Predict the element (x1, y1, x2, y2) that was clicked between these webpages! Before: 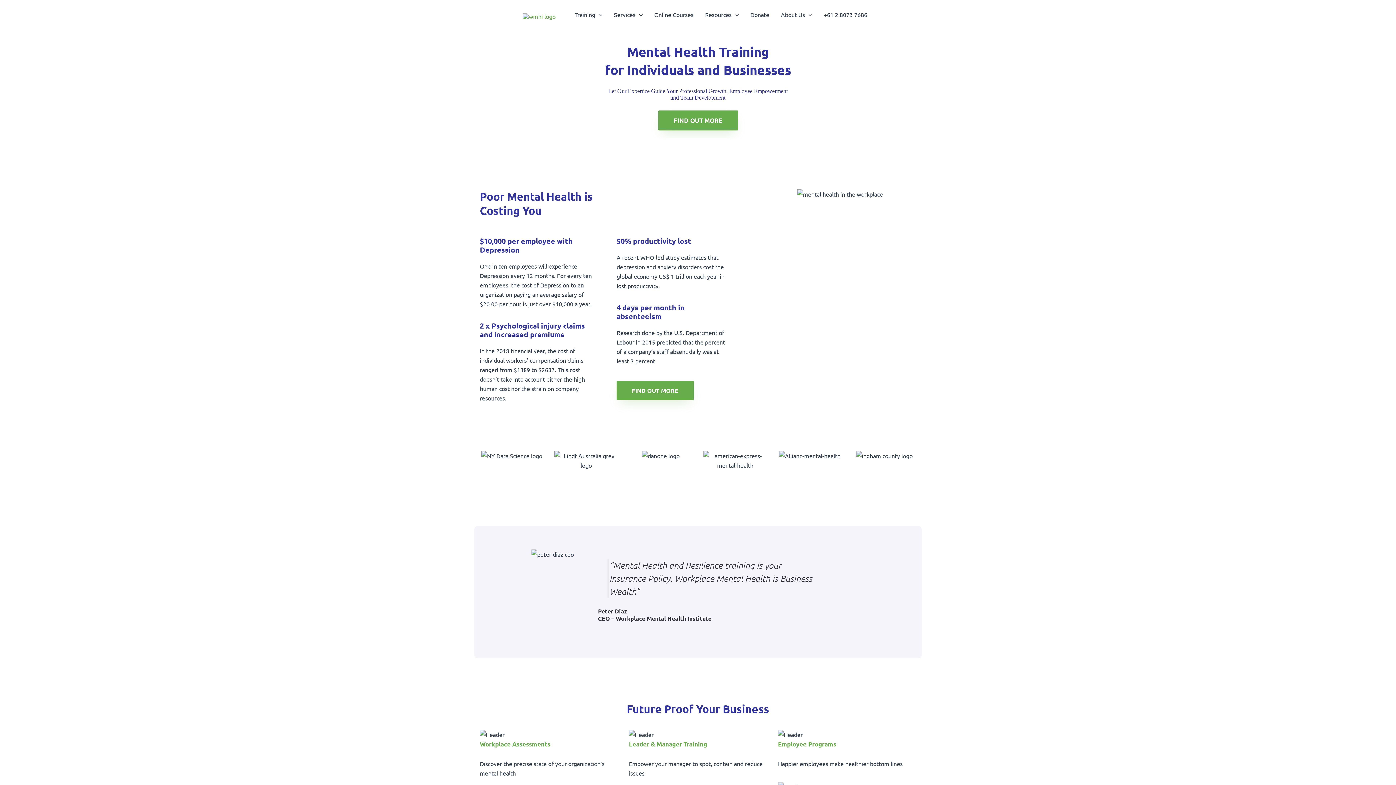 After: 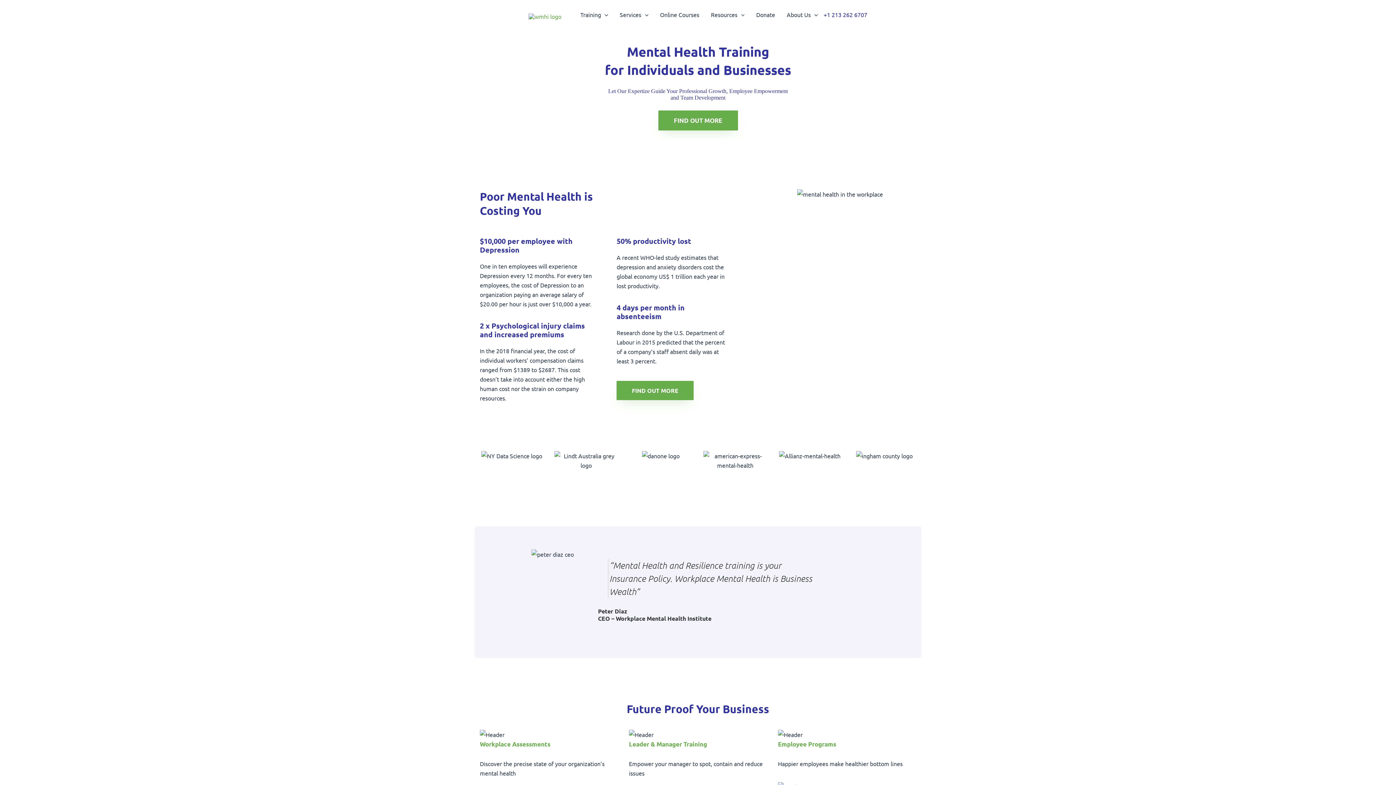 Action: label: +61 2 8073 7686 bbox: (818, 0, 873, 29)